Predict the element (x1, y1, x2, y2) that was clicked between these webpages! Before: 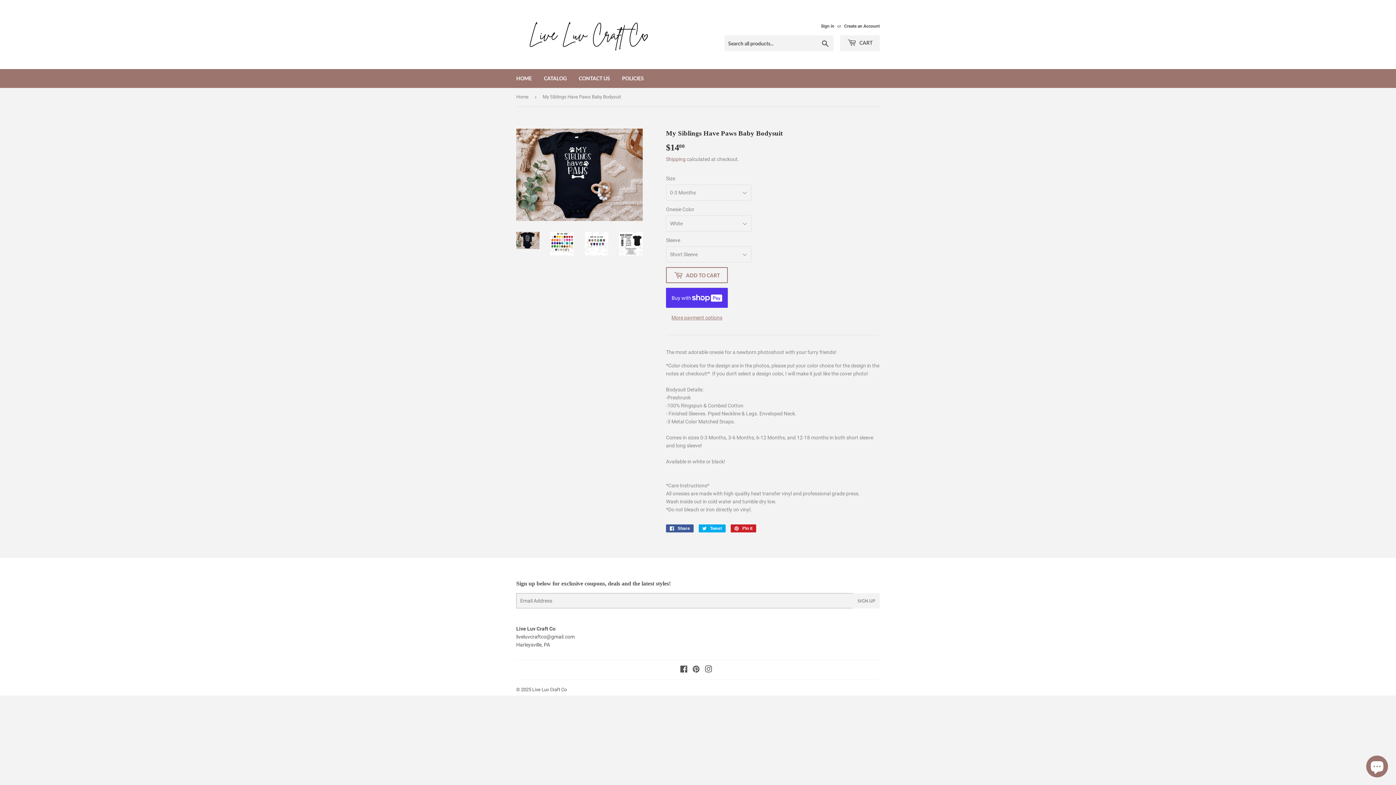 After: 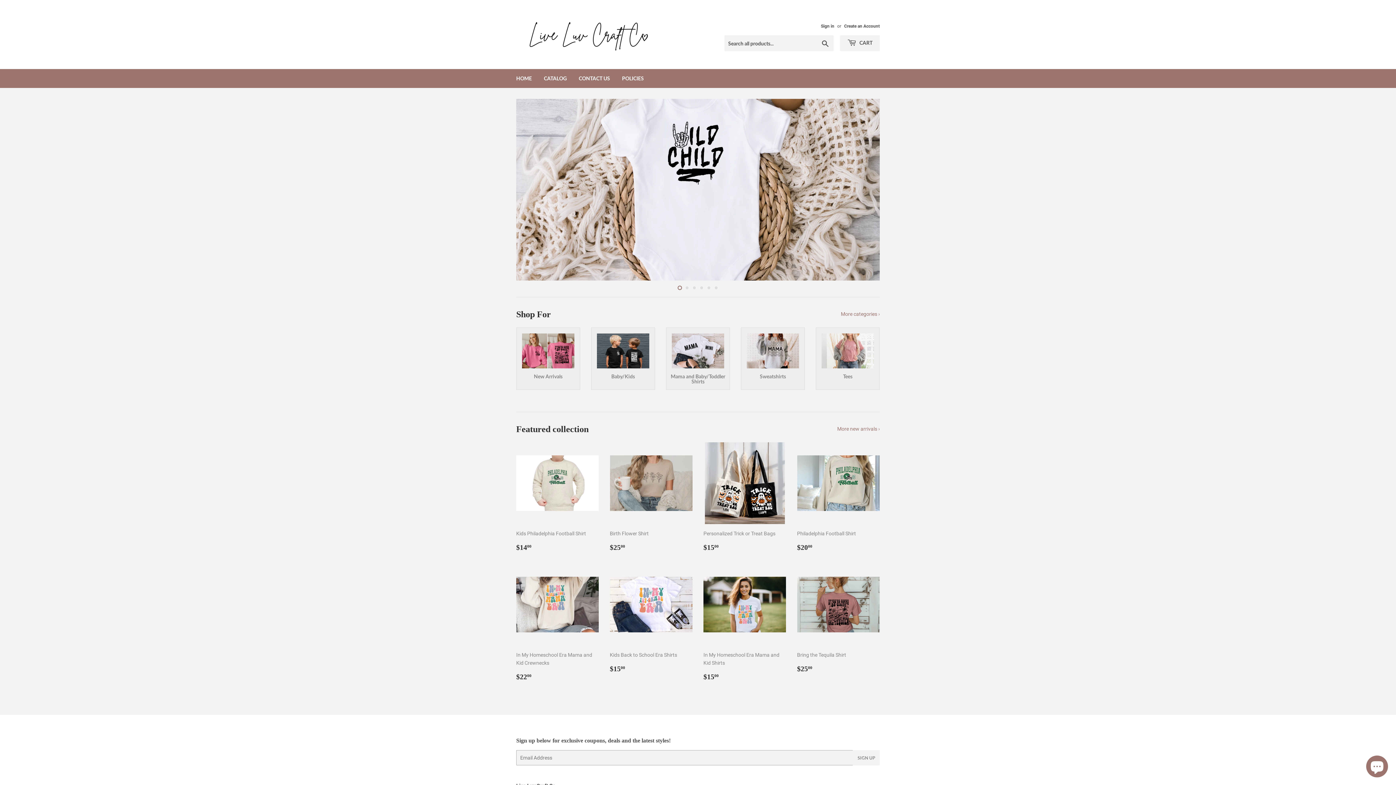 Action: bbox: (510, 69, 537, 88) label: HOME